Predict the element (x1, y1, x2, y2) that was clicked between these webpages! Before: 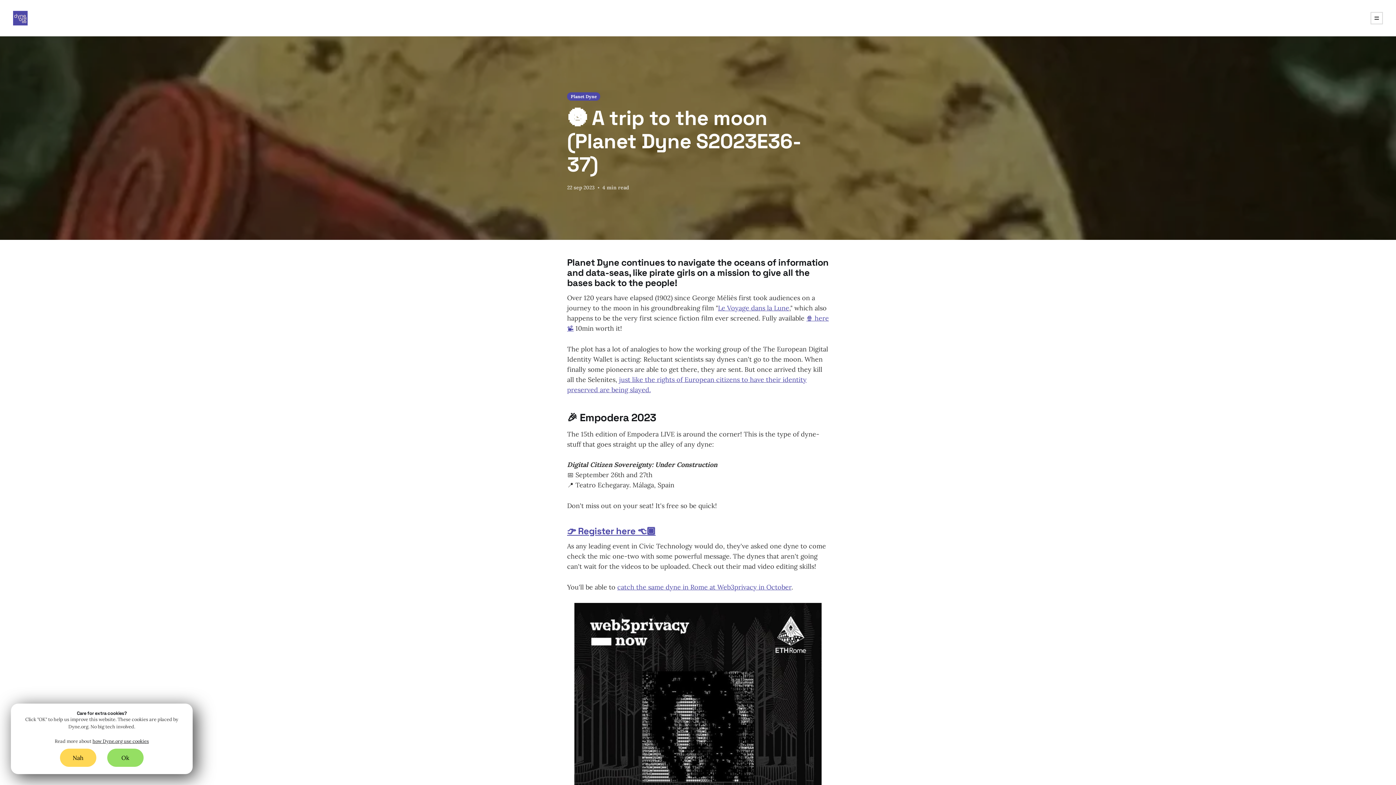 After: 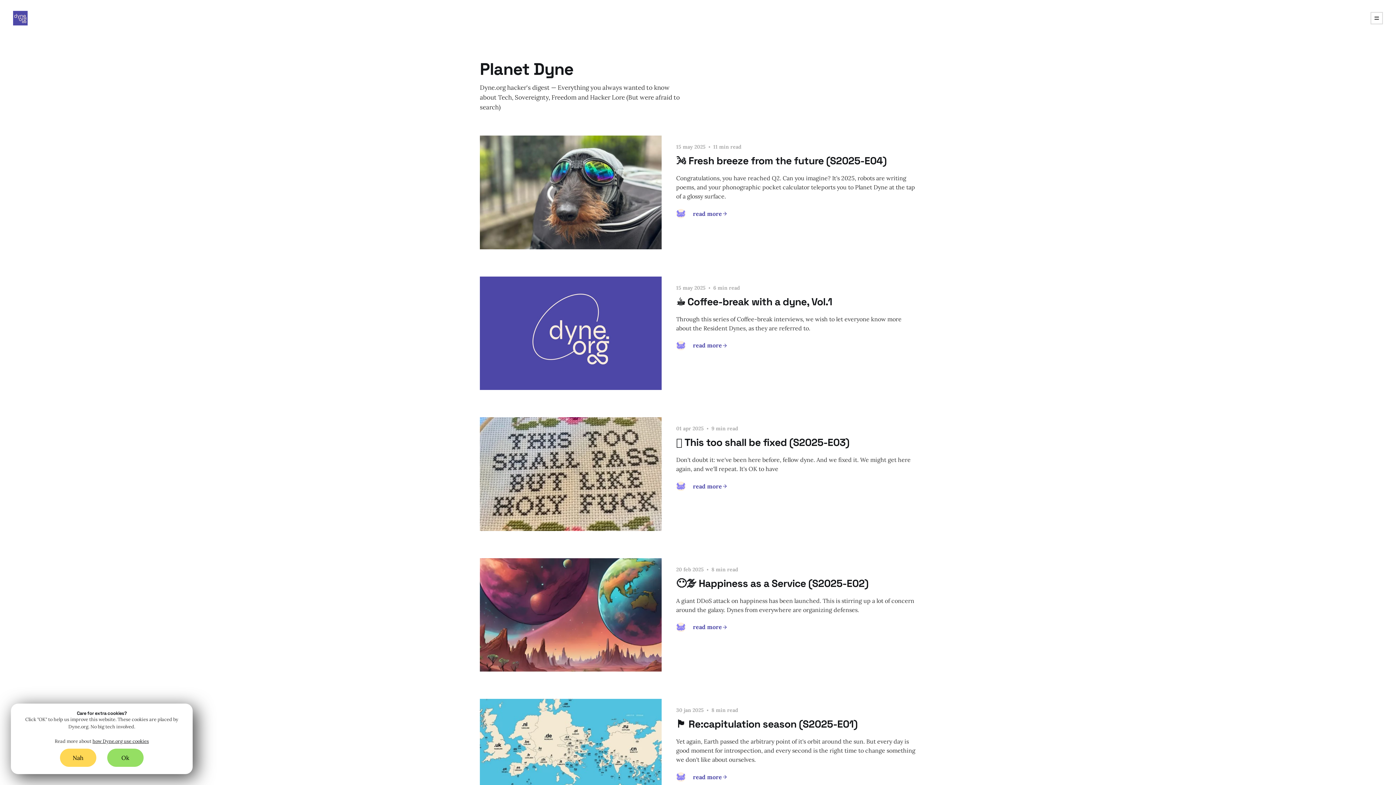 Action: bbox: (567, 92, 600, 100) label: Planet Dyne